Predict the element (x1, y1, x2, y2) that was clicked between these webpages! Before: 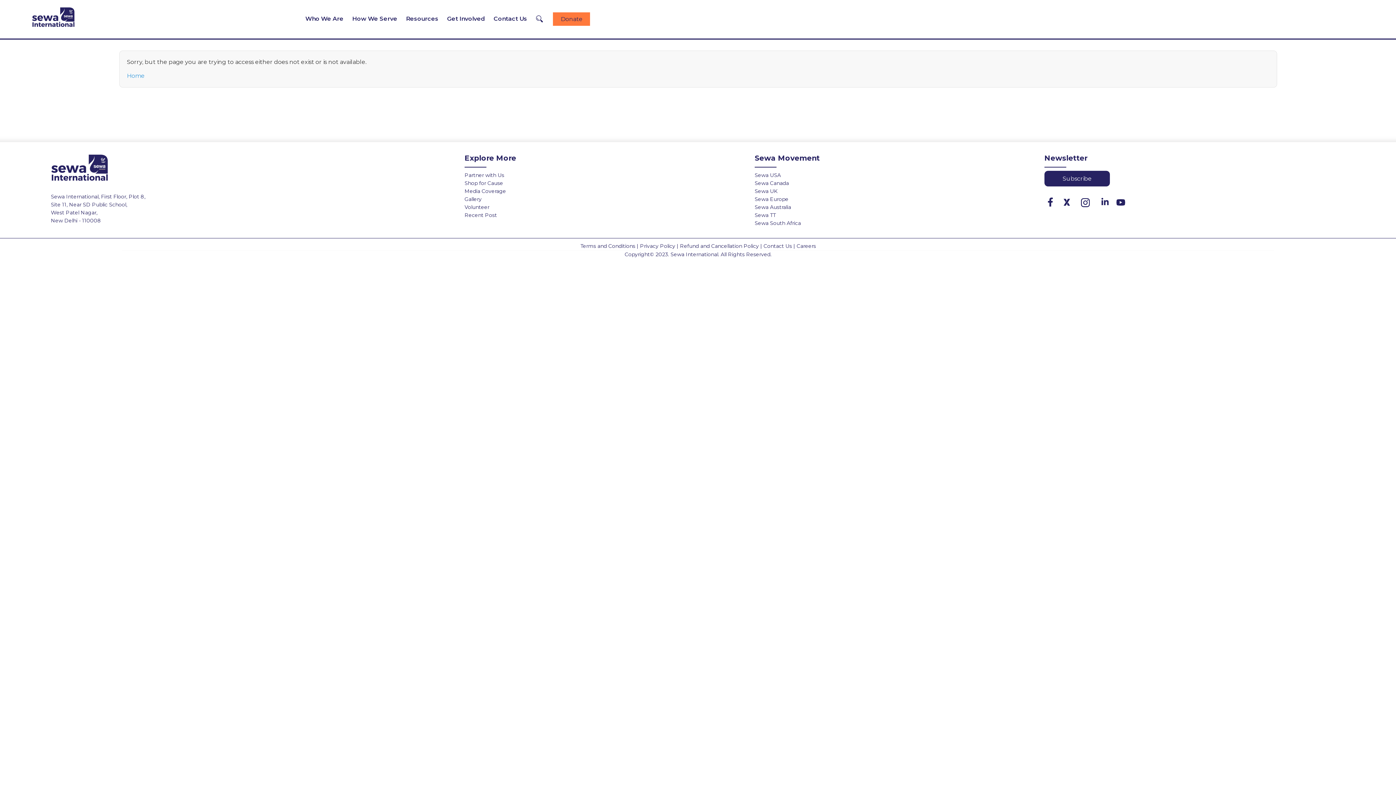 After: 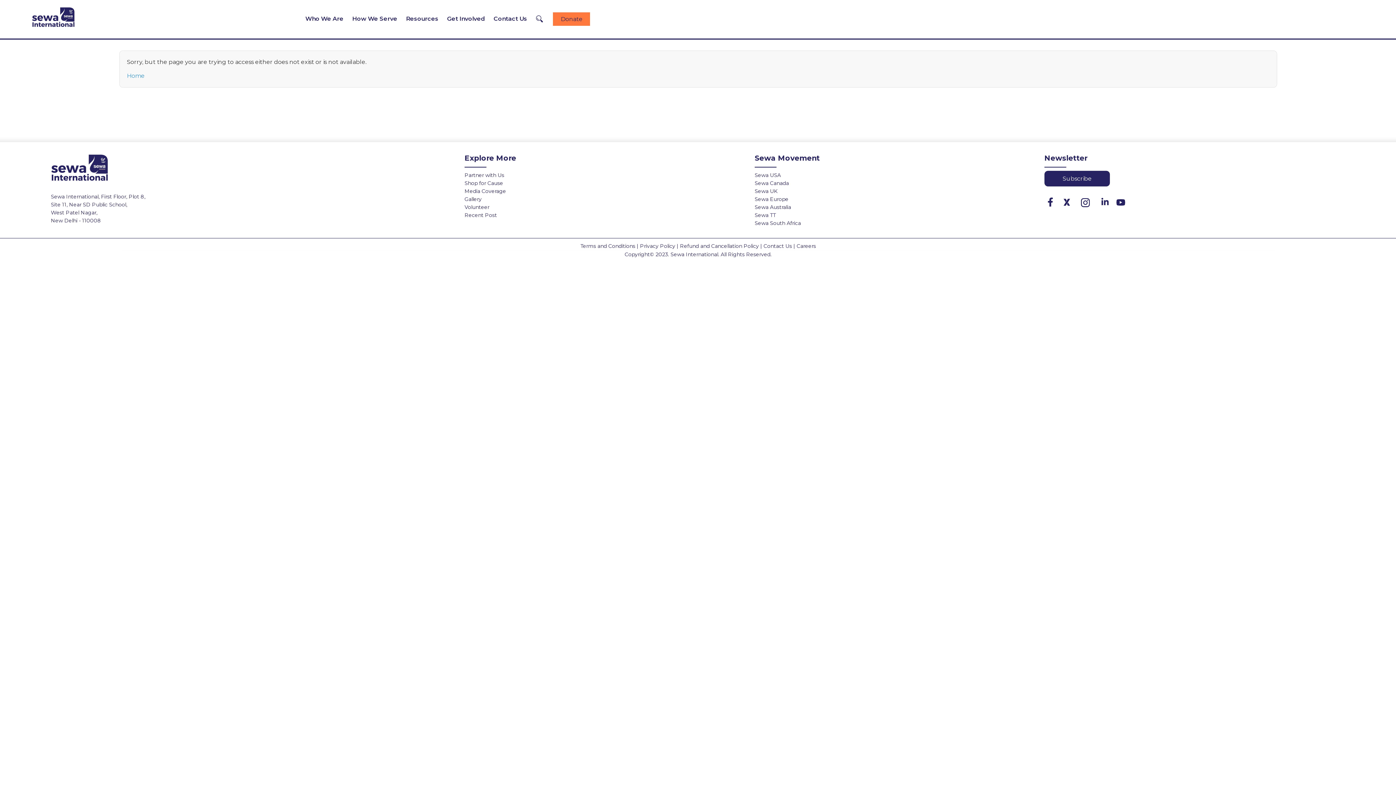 Action: bbox: (754, 211, 776, 218) label: Sewa TT